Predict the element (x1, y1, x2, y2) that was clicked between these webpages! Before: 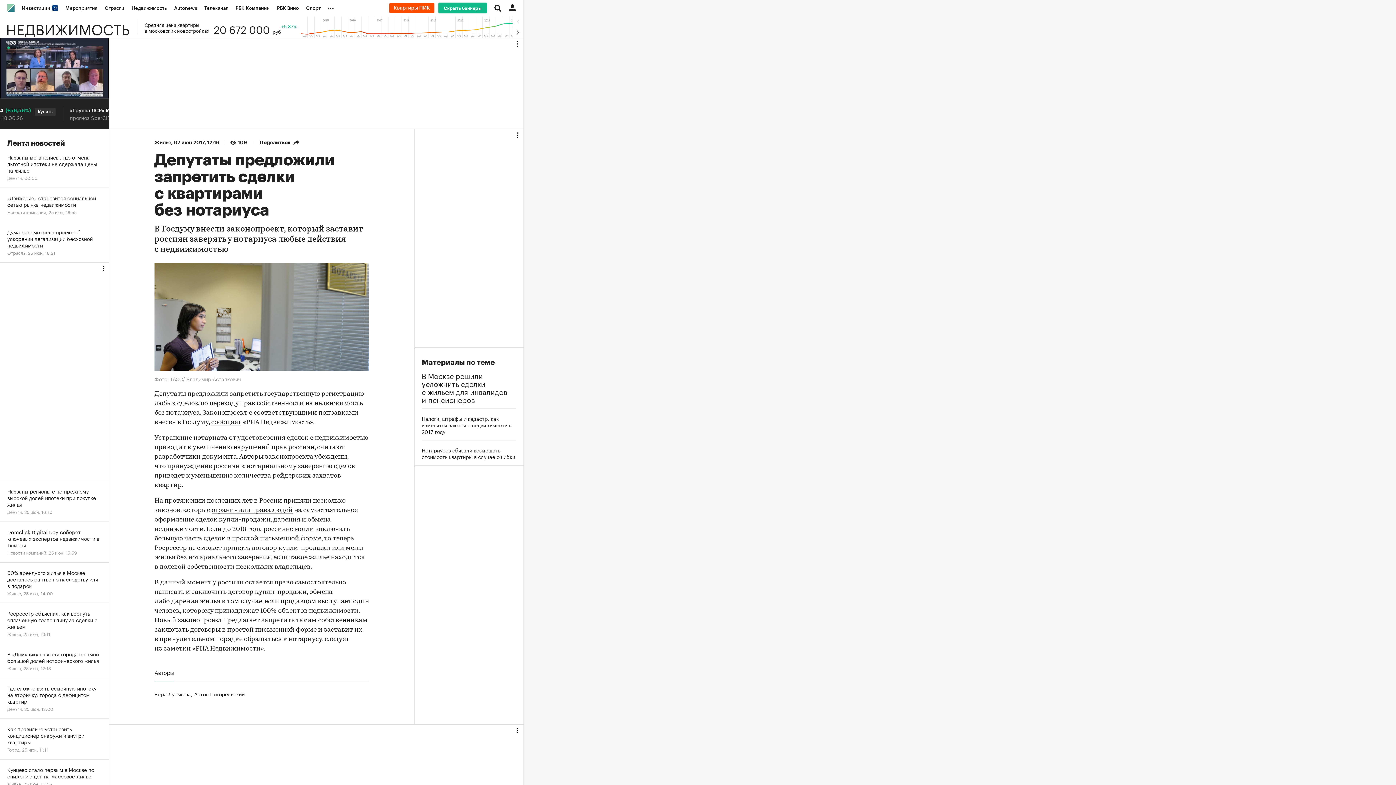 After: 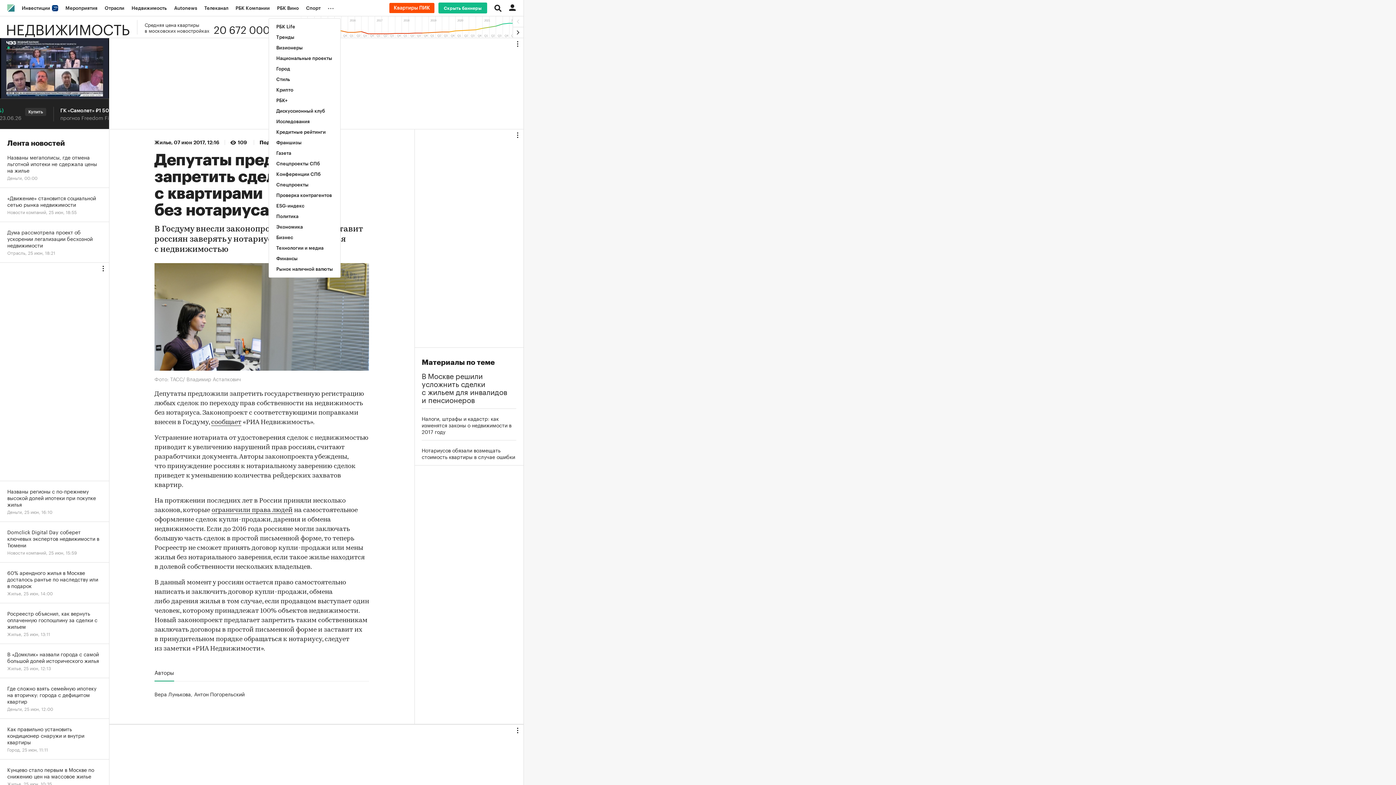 Action: label: ... bbox: (324, 0, 340, 16)